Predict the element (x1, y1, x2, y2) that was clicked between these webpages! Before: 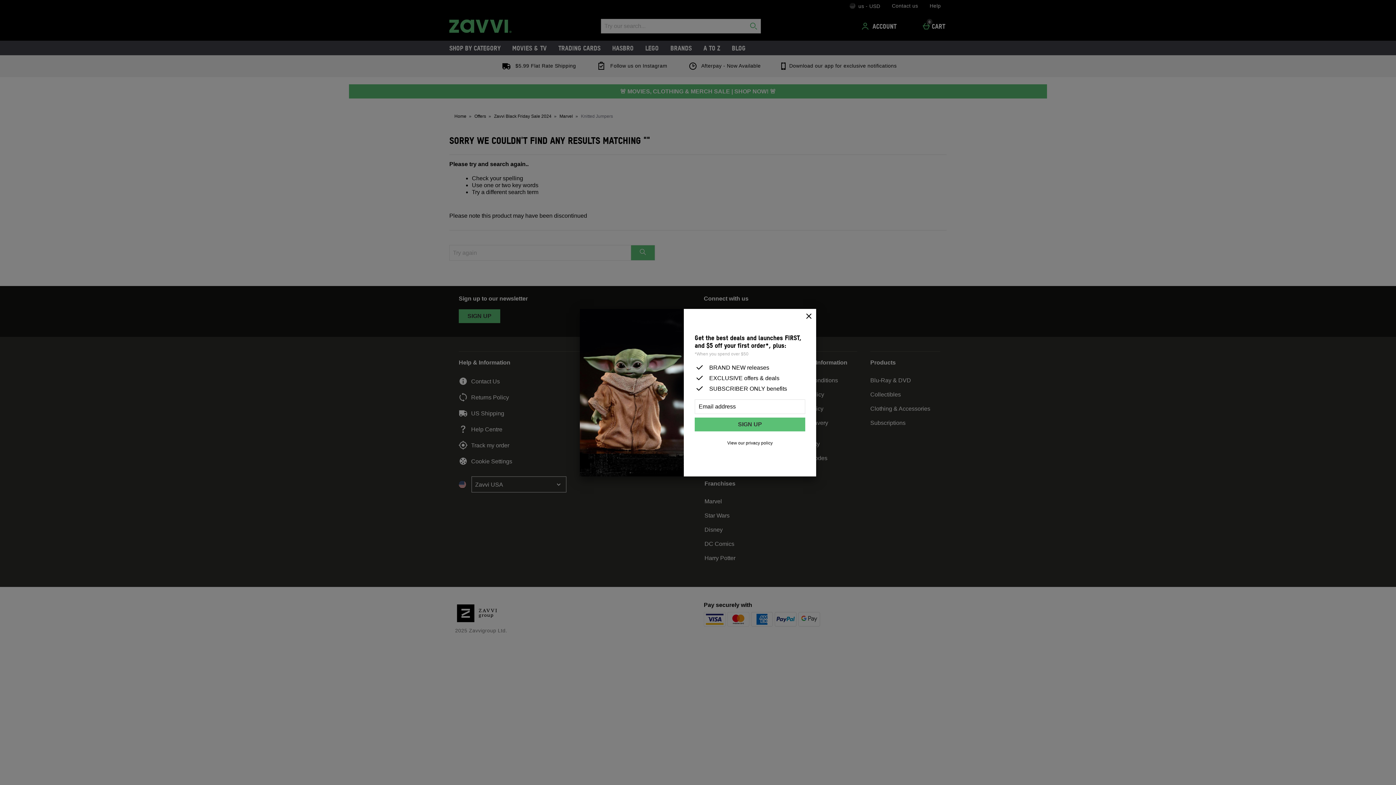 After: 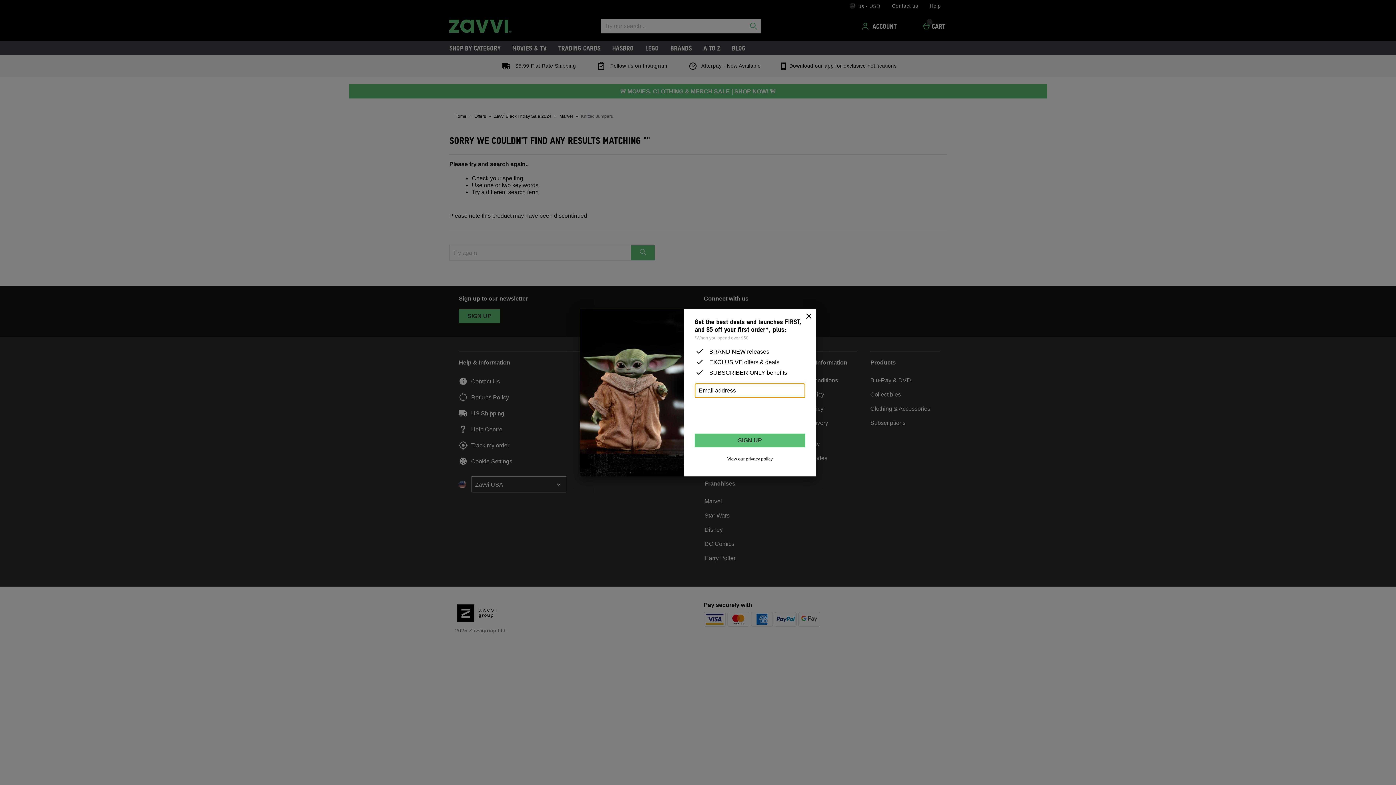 Action: label: SIGN UP bbox: (694, 417, 805, 431)